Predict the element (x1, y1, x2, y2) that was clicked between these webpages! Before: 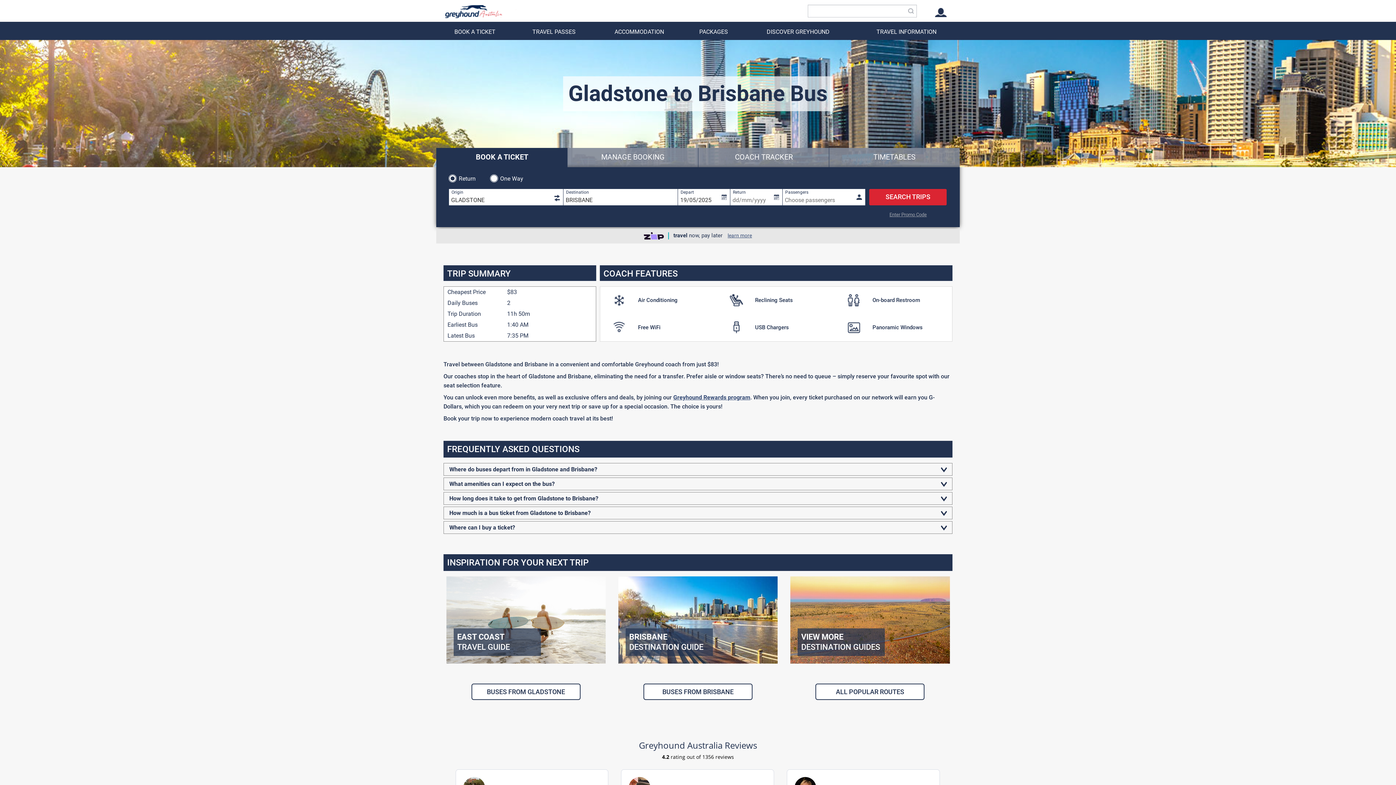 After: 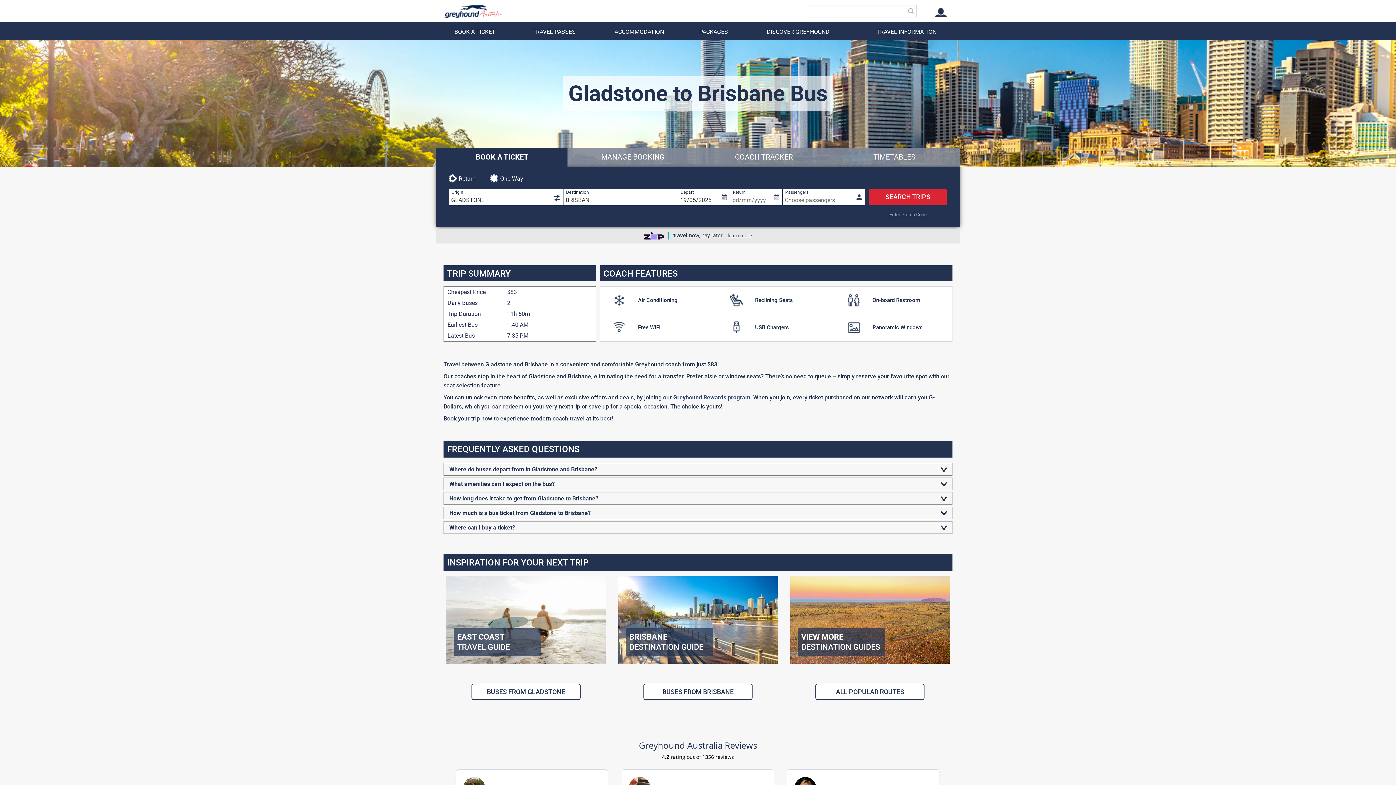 Action: label: BOOK A TICKET bbox: (436, 148, 568, 167)